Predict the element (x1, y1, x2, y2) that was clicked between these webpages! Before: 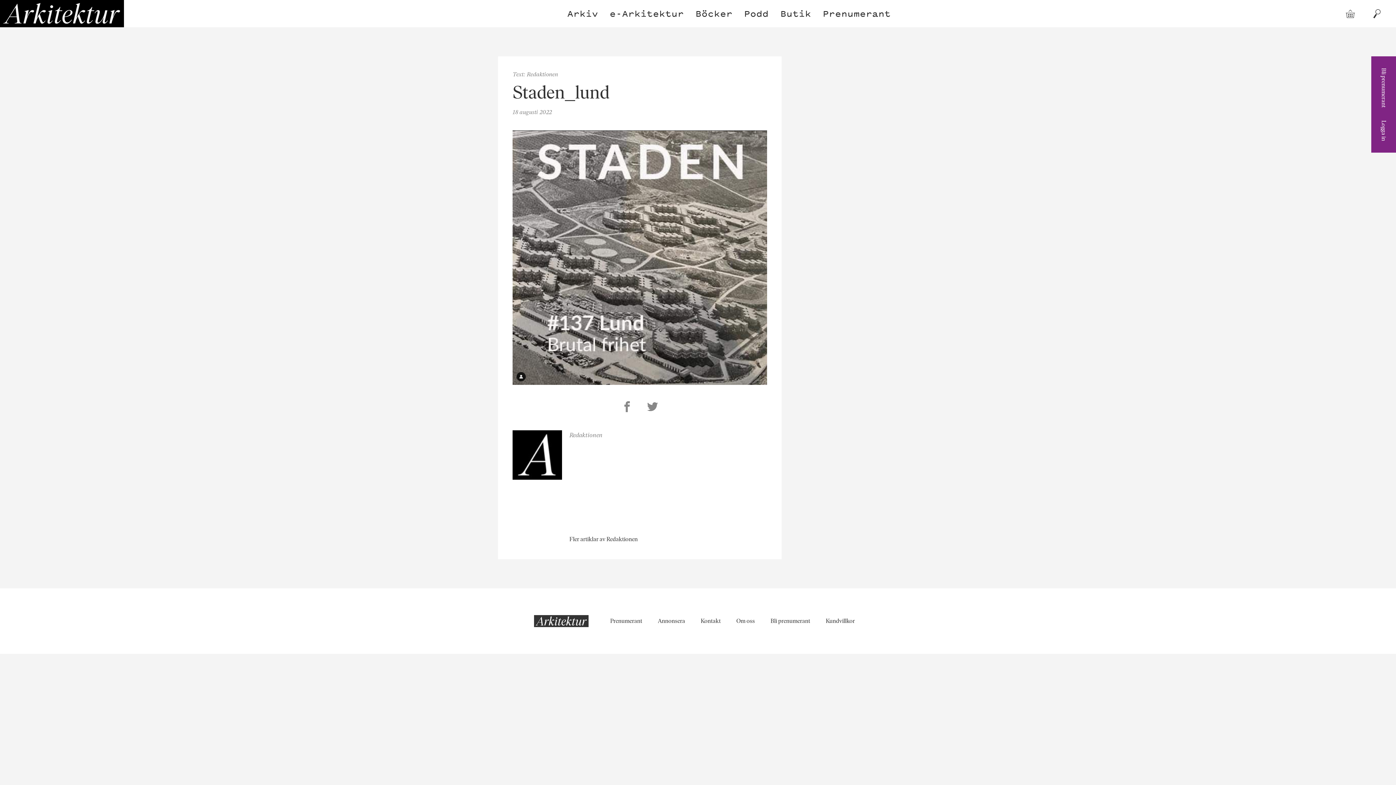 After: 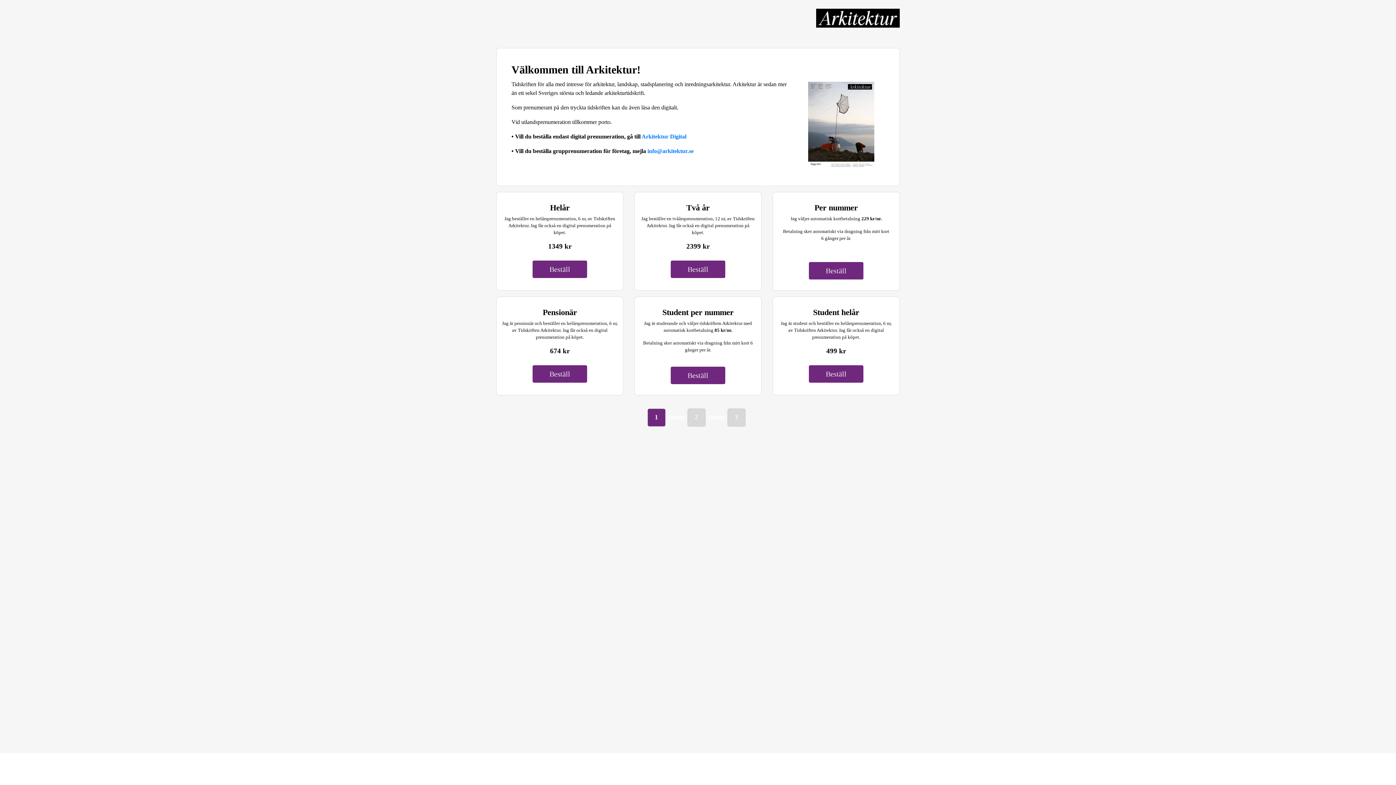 Action: bbox: (1371, 56, 1396, 113) label: Bli prenumerant